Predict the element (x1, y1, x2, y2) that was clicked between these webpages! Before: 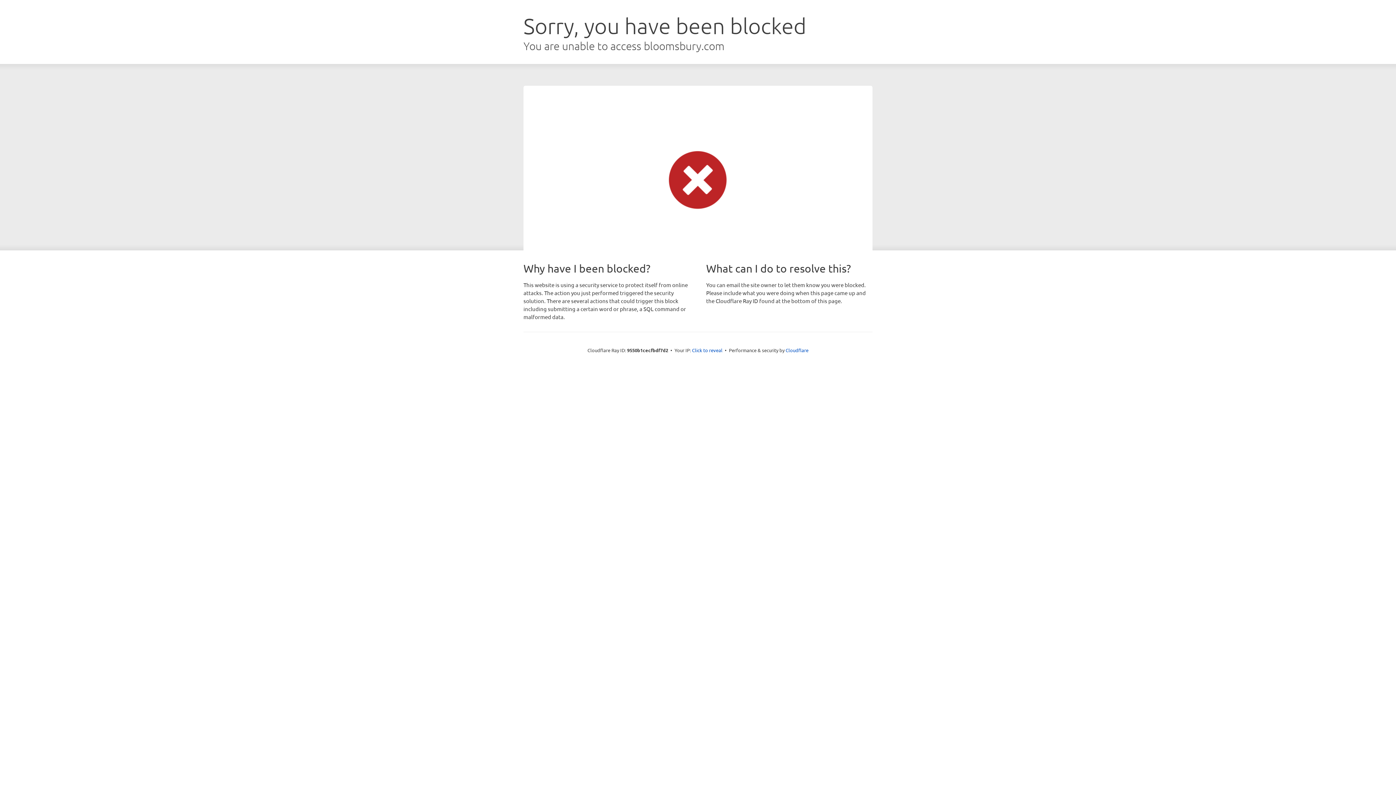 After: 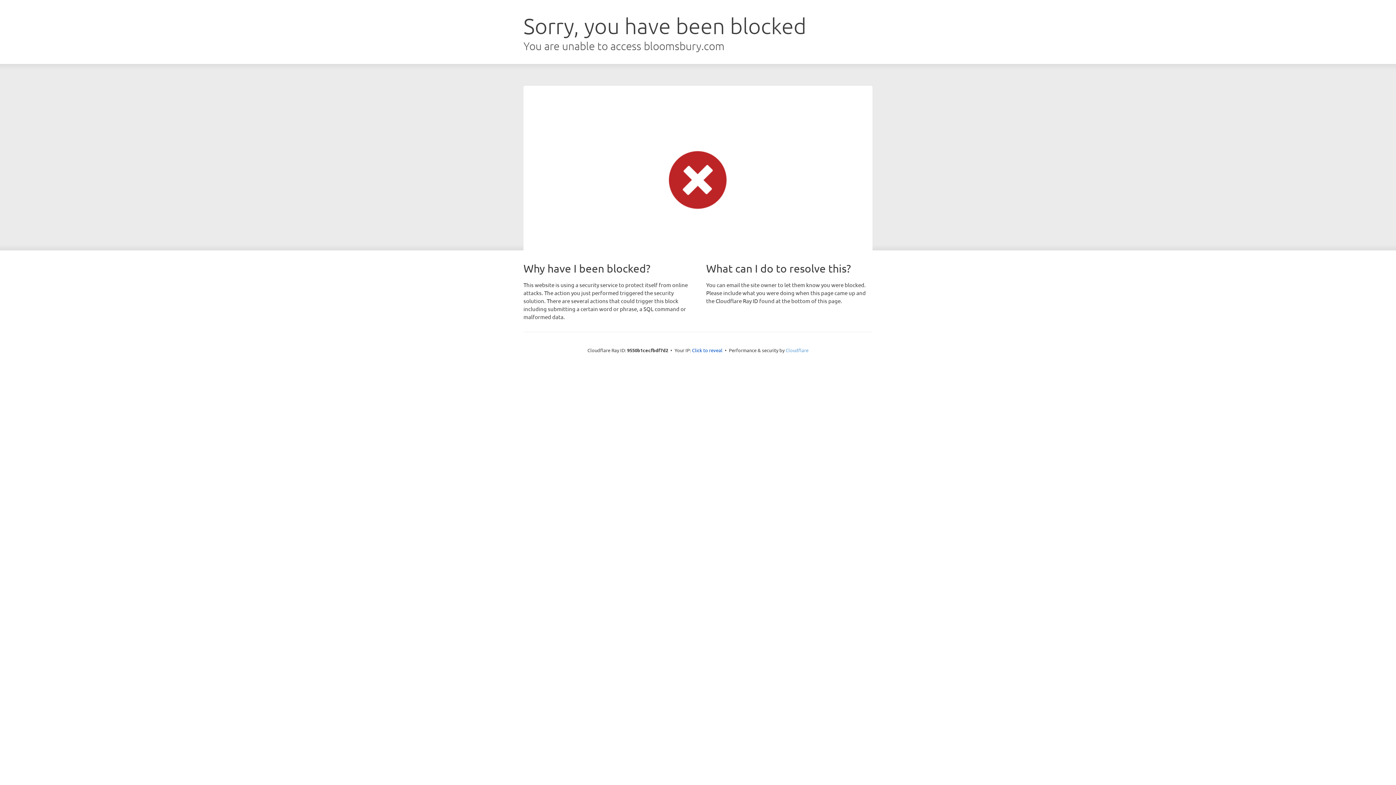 Action: label: Cloudflare bbox: (785, 347, 808, 353)